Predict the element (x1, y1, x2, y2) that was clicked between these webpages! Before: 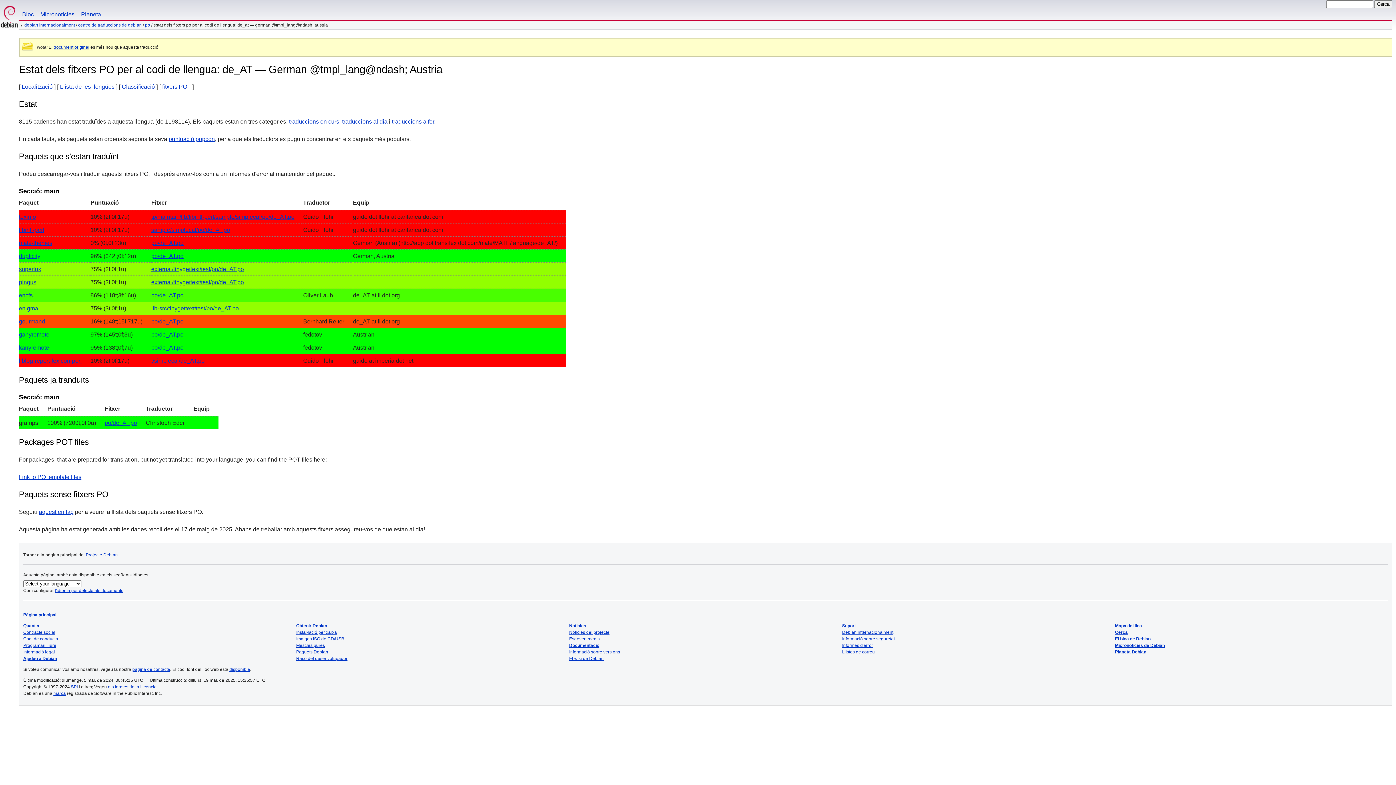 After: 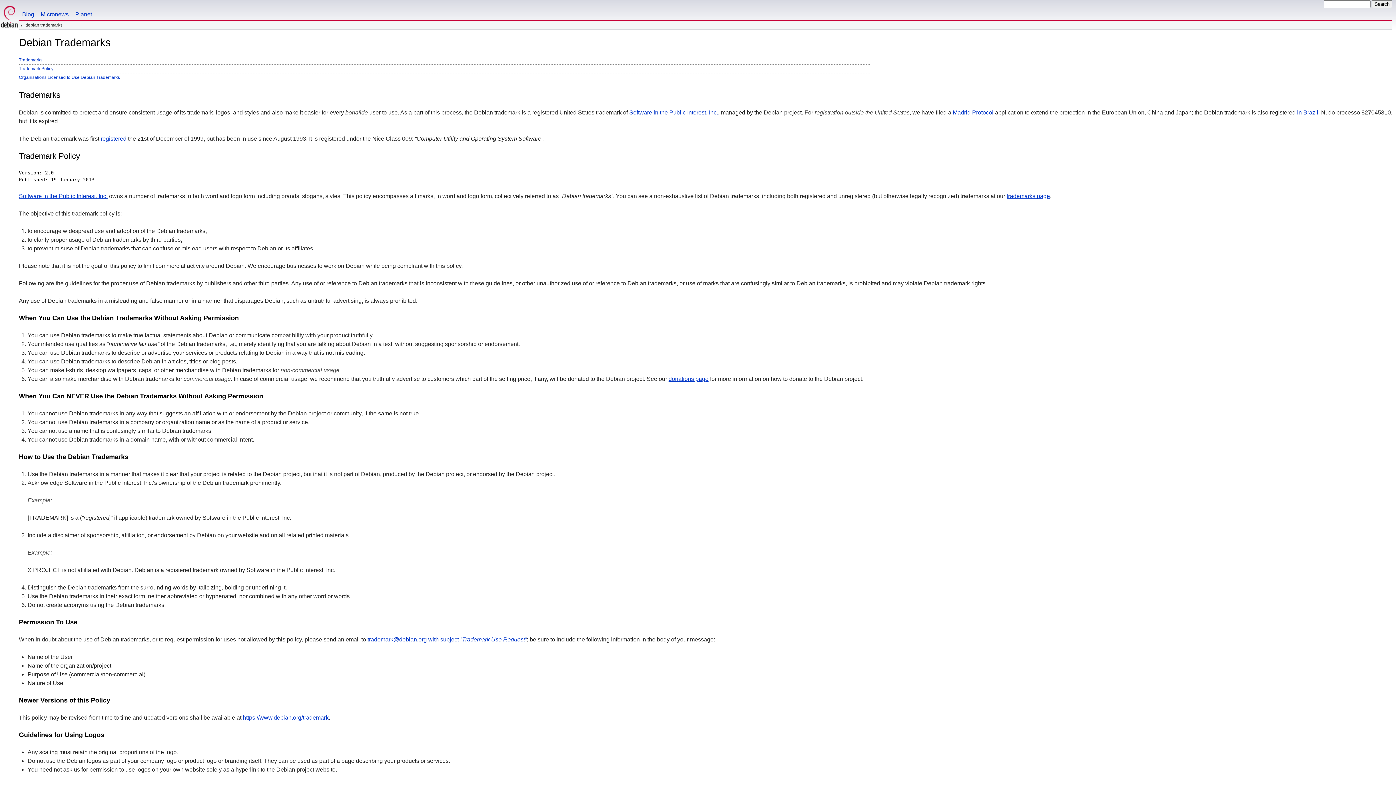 Action: bbox: (53, 691, 65, 696) label: marca